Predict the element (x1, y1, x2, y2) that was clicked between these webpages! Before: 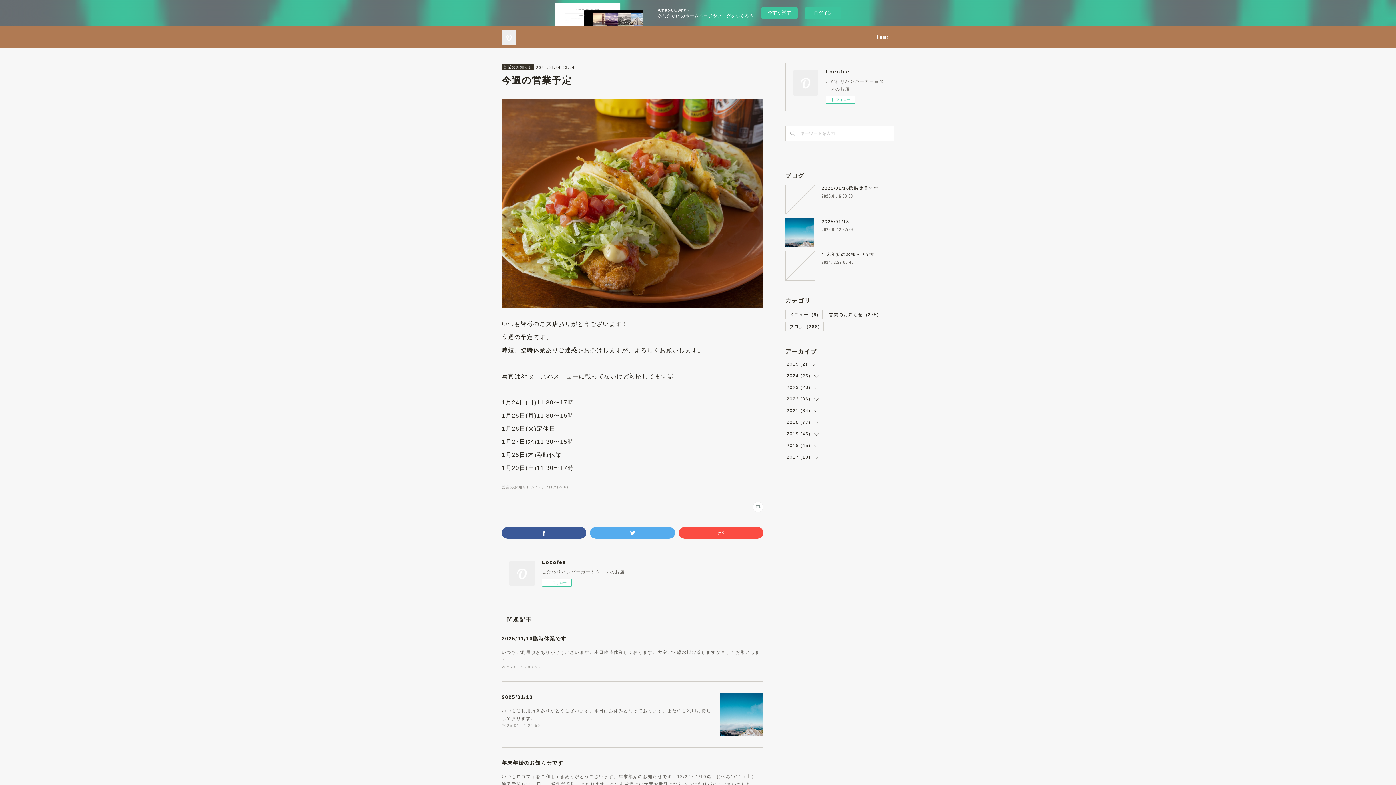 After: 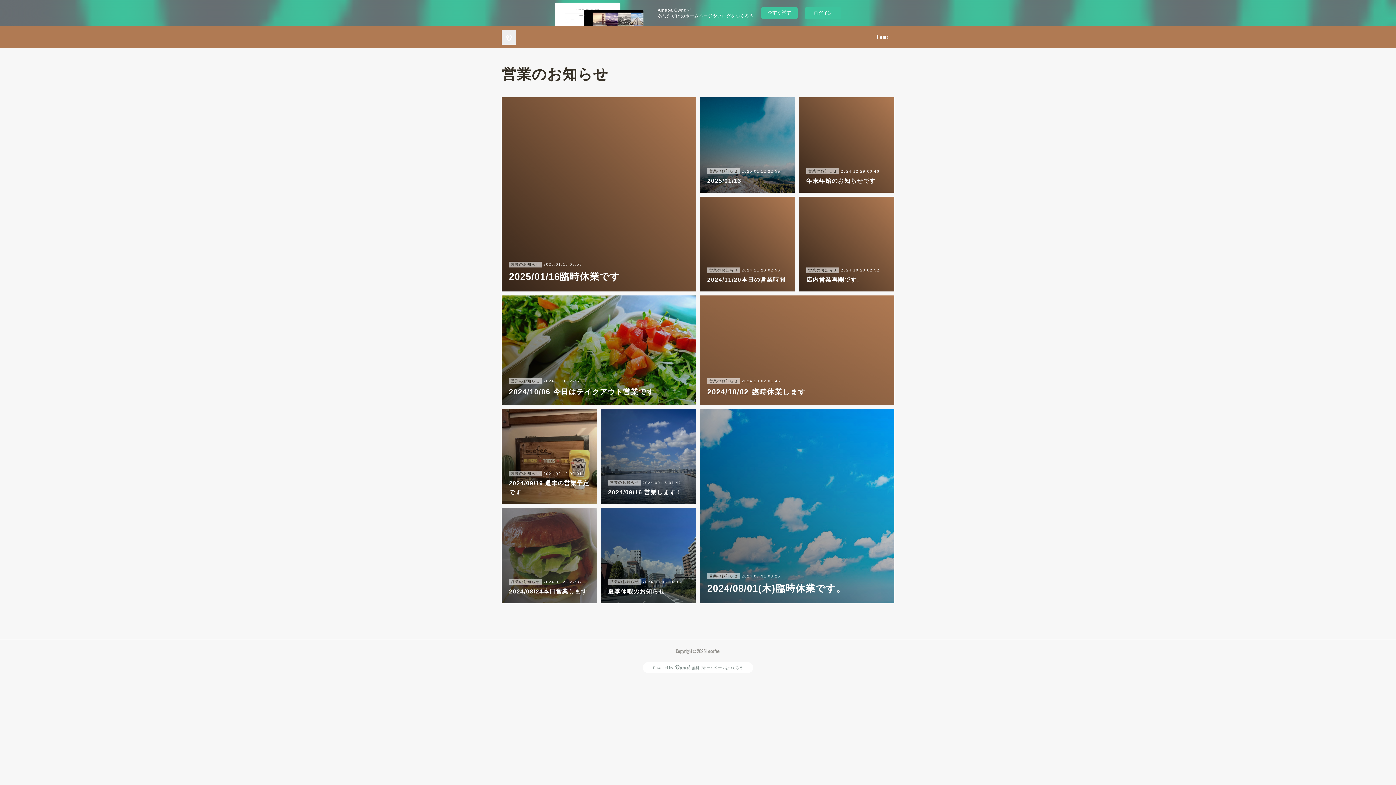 Action: bbox: (825, 310, 882, 319) label: 営業のお知らせ(275)